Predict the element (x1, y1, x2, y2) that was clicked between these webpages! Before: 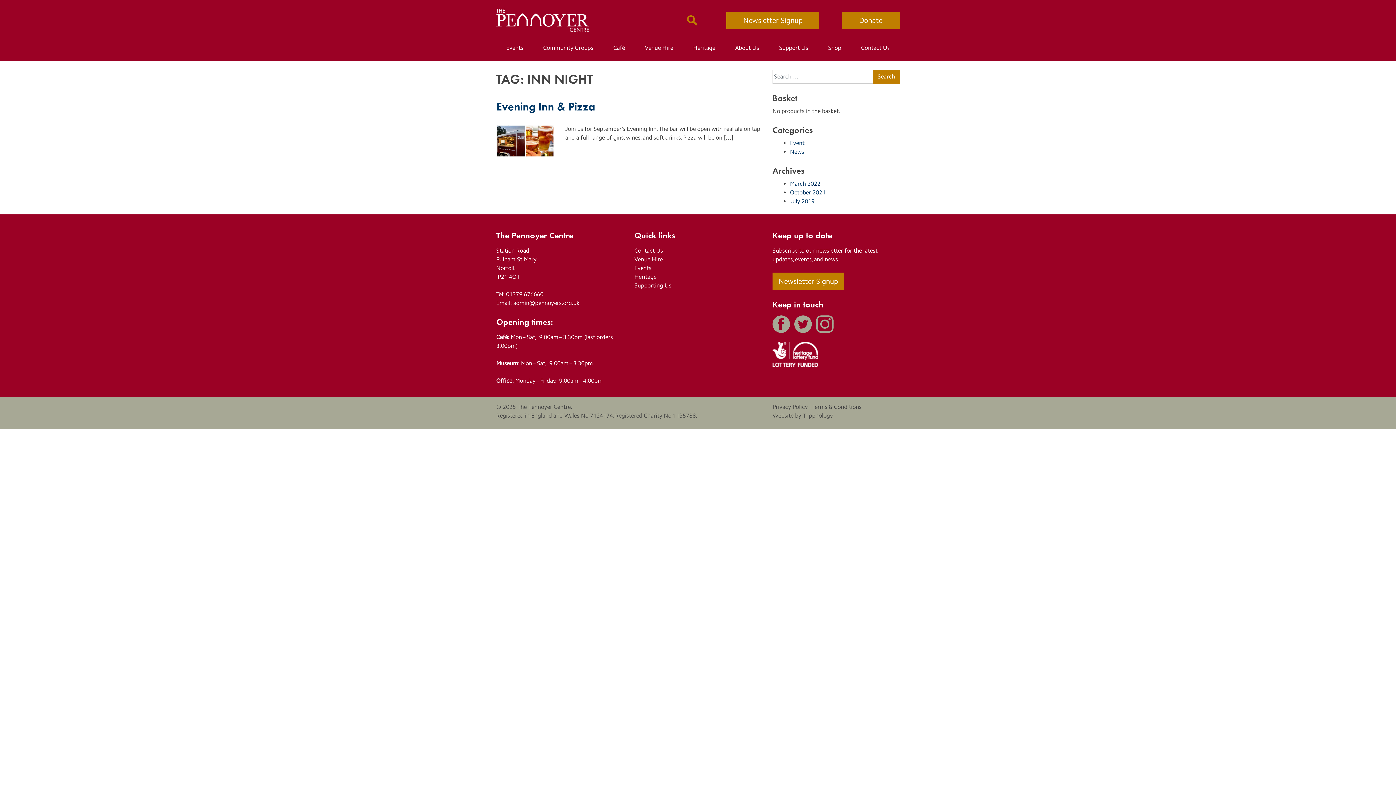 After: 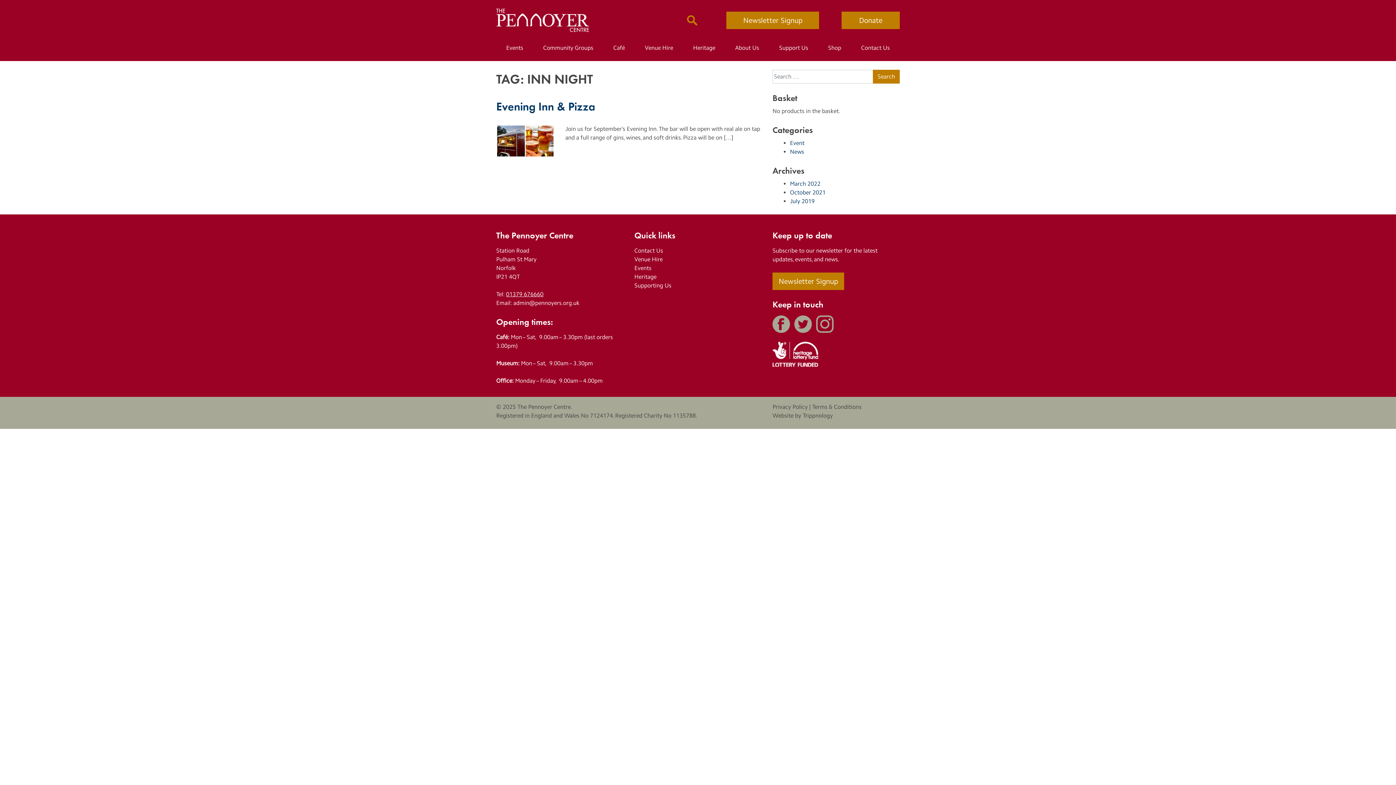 Action: label: 01379 676660 bbox: (506, 290, 543, 297)